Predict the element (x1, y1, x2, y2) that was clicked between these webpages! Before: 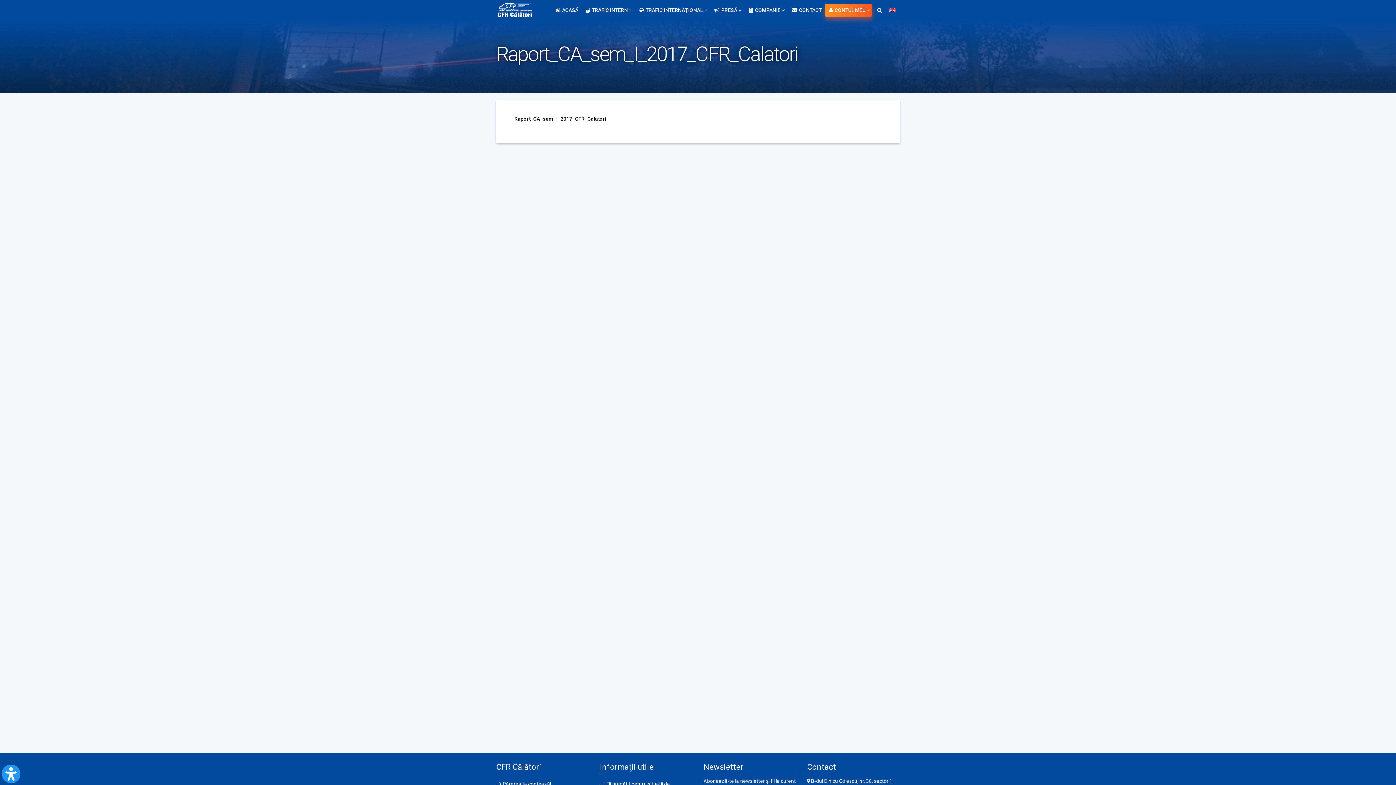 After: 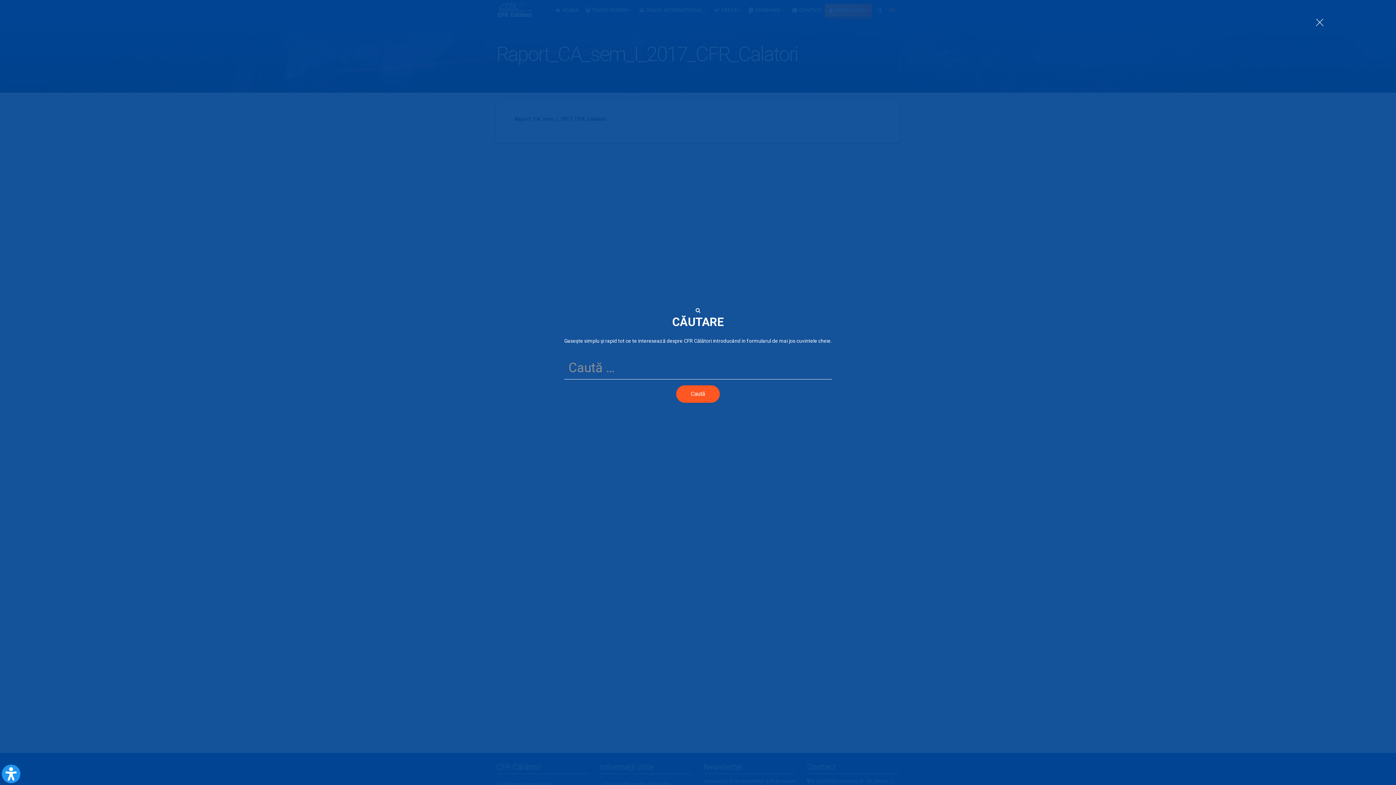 Action: bbox: (873, 0, 886, 20)